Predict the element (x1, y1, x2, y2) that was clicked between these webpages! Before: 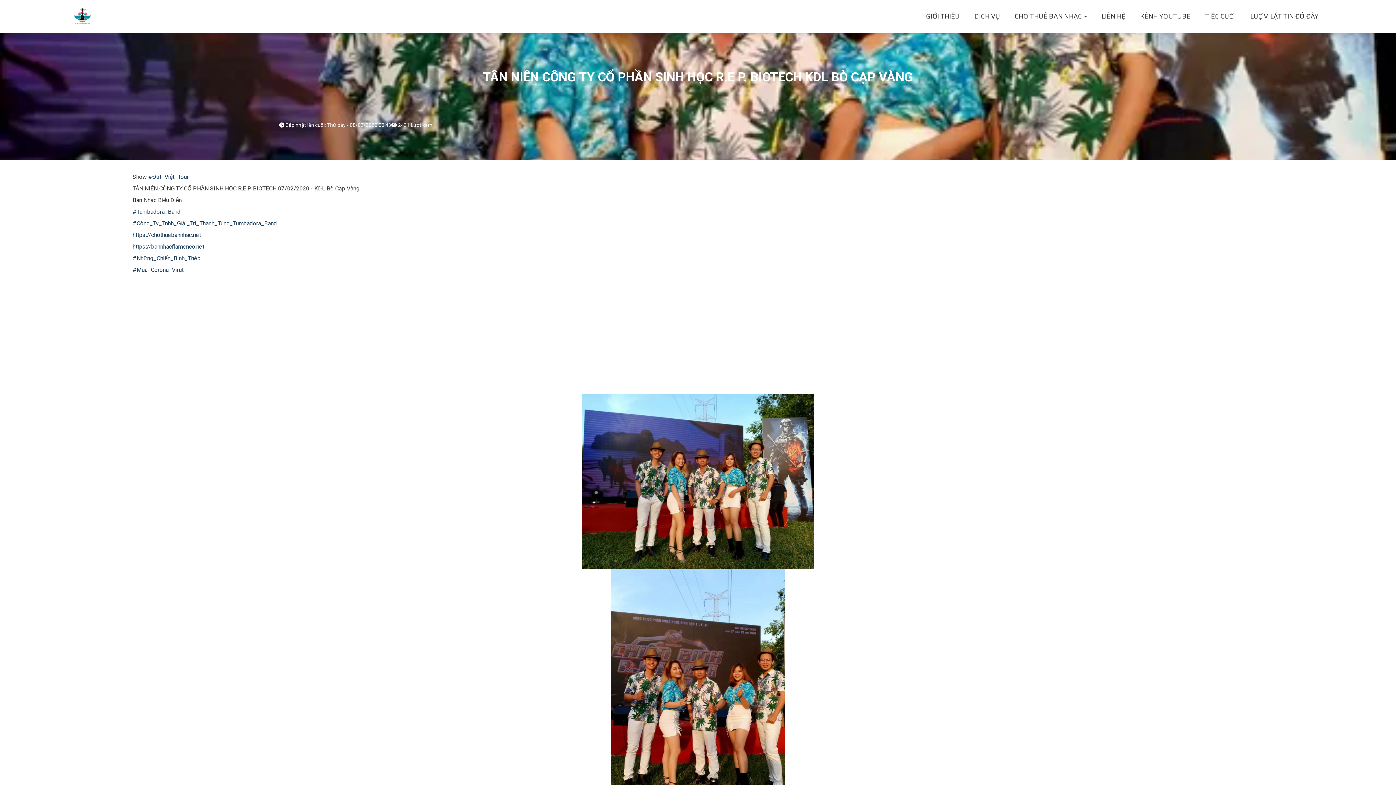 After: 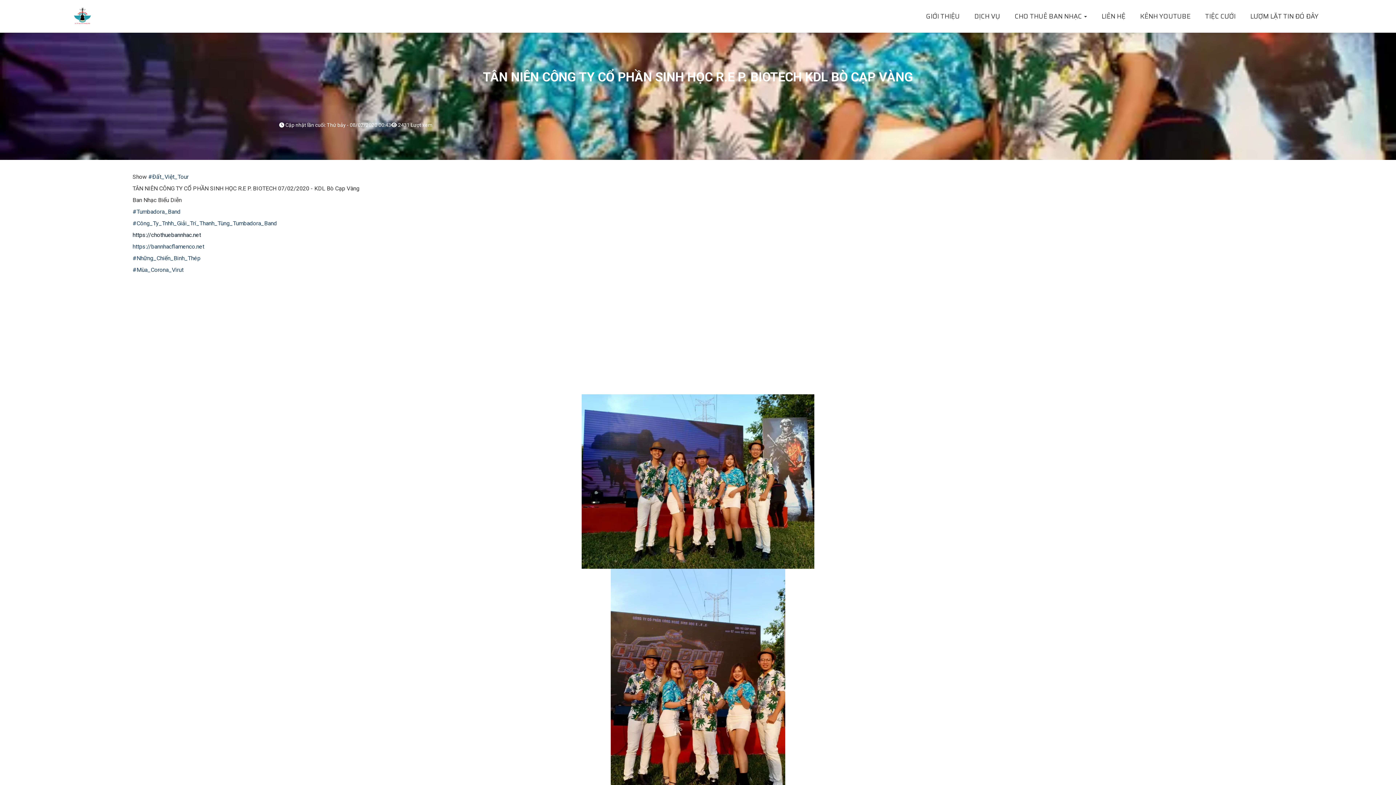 Action: bbox: (132, 231, 201, 238) label: https://chothuebannhac.net